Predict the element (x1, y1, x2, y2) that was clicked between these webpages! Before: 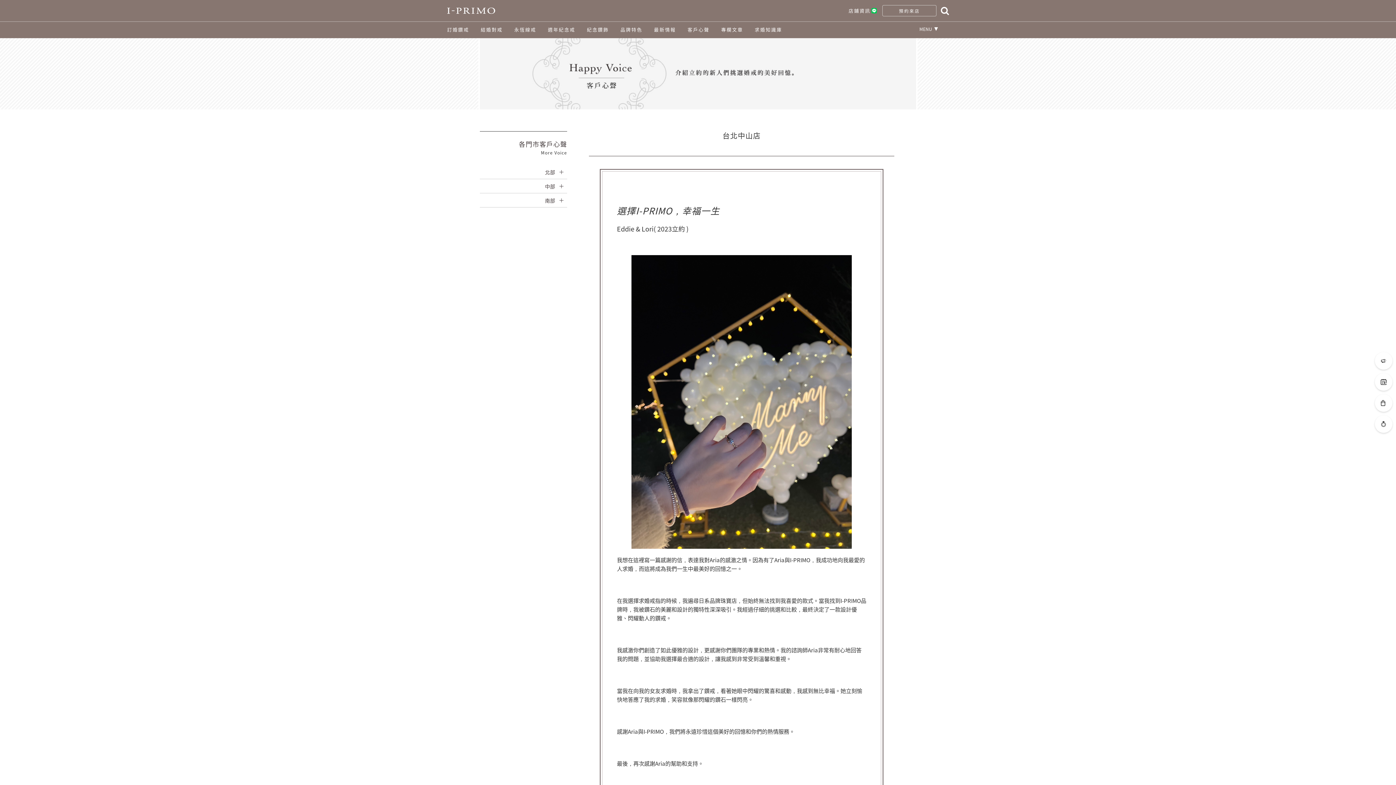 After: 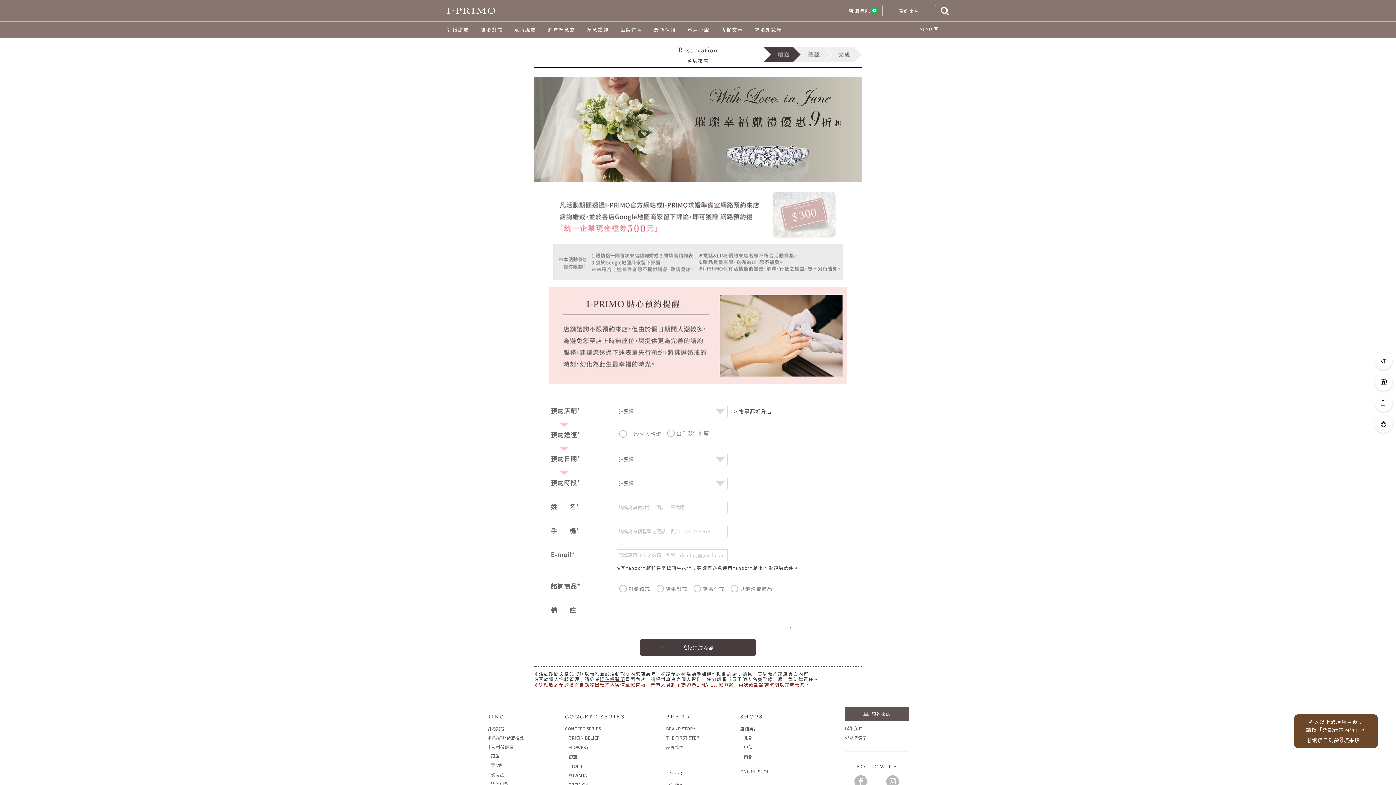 Action: bbox: (882, 5, 936, 16) label: 預約來店